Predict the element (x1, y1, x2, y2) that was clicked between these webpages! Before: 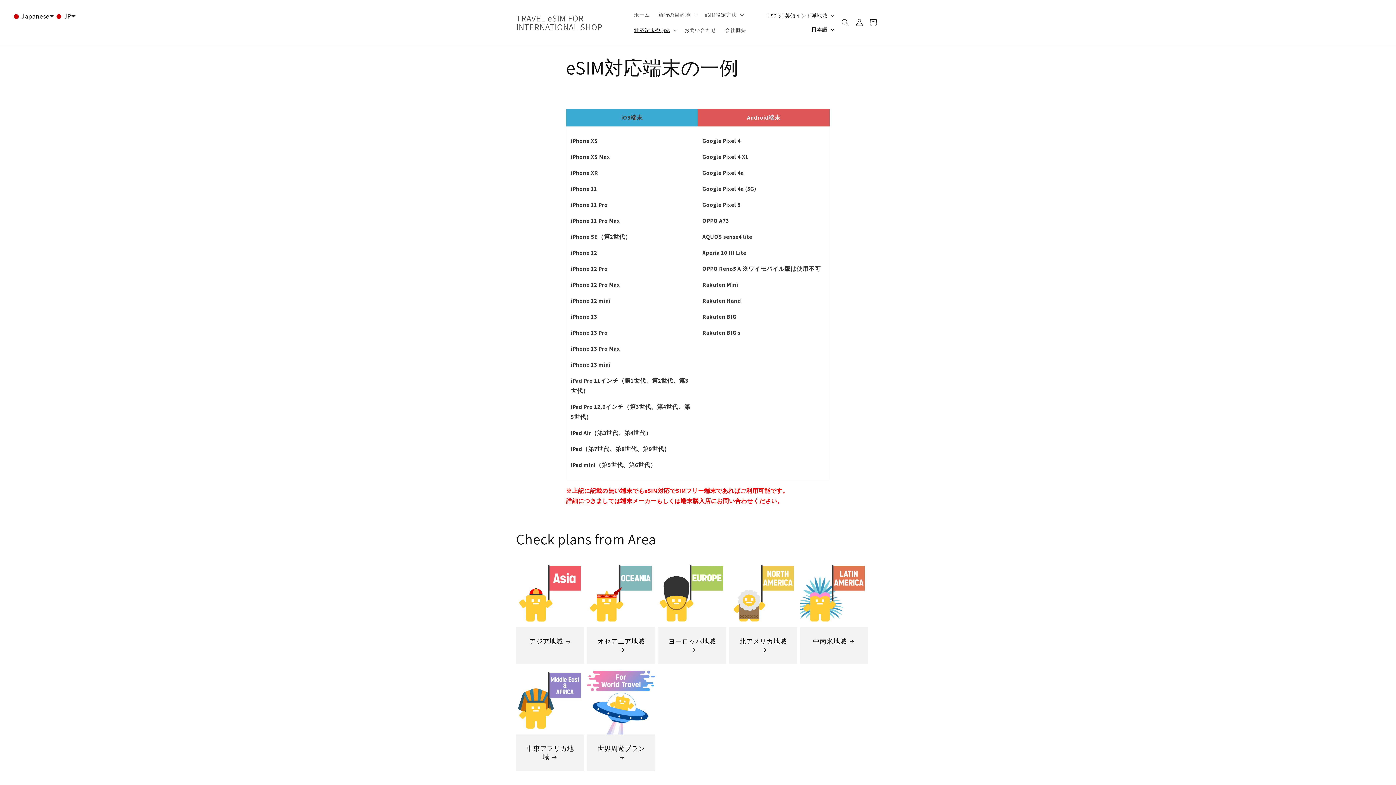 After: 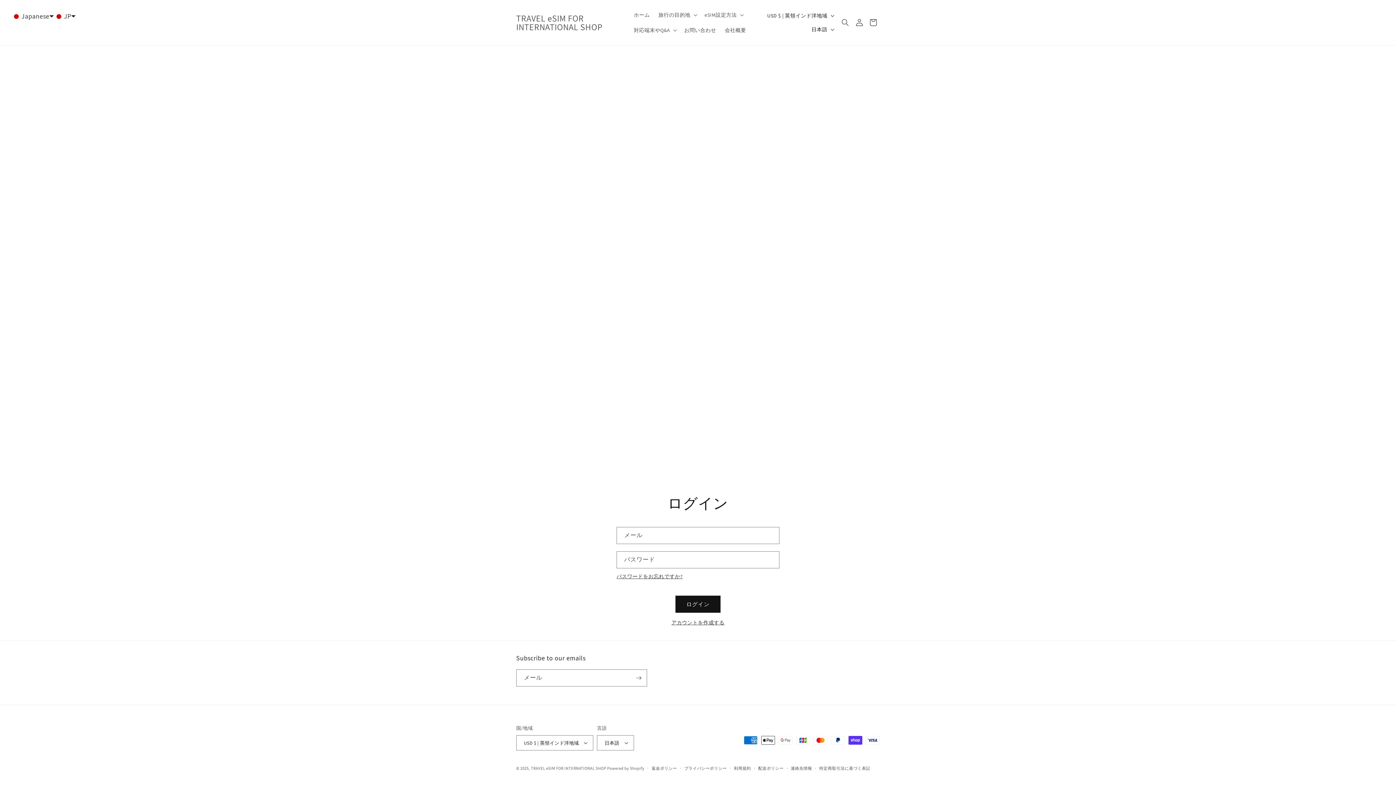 Action: label: ログイン bbox: (853, 14, 865, 30)